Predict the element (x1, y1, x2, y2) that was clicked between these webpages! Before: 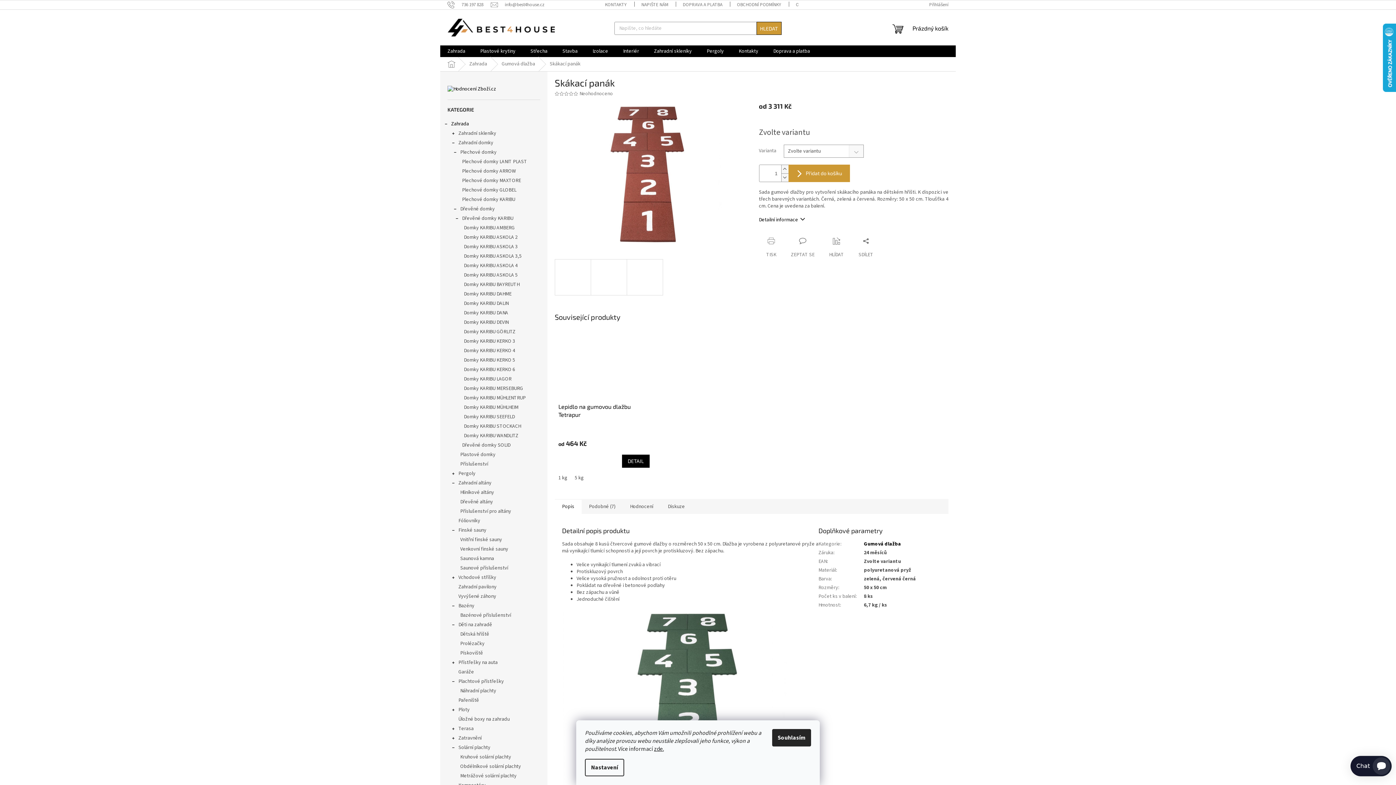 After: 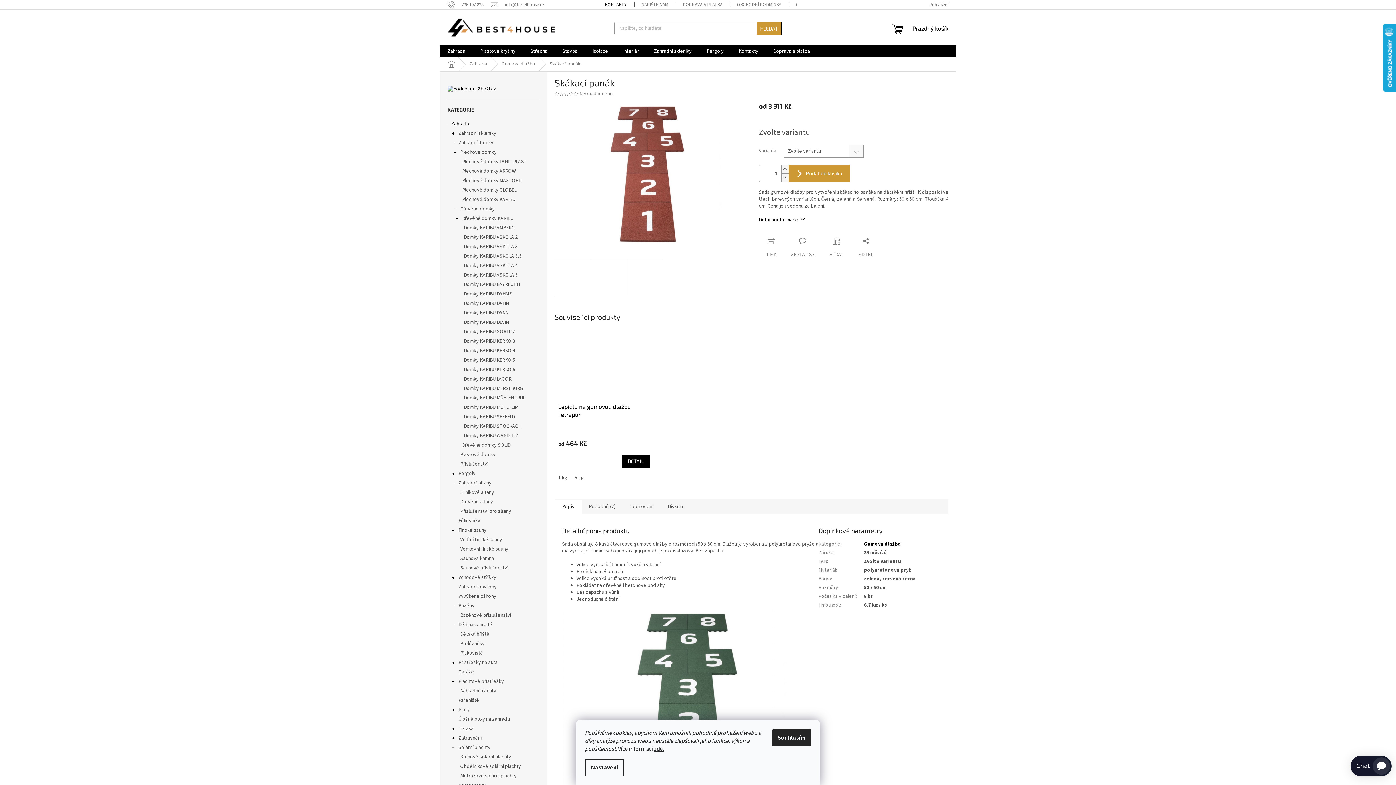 Action: bbox: (597, 0, 634, 9) label: KONTAKTY